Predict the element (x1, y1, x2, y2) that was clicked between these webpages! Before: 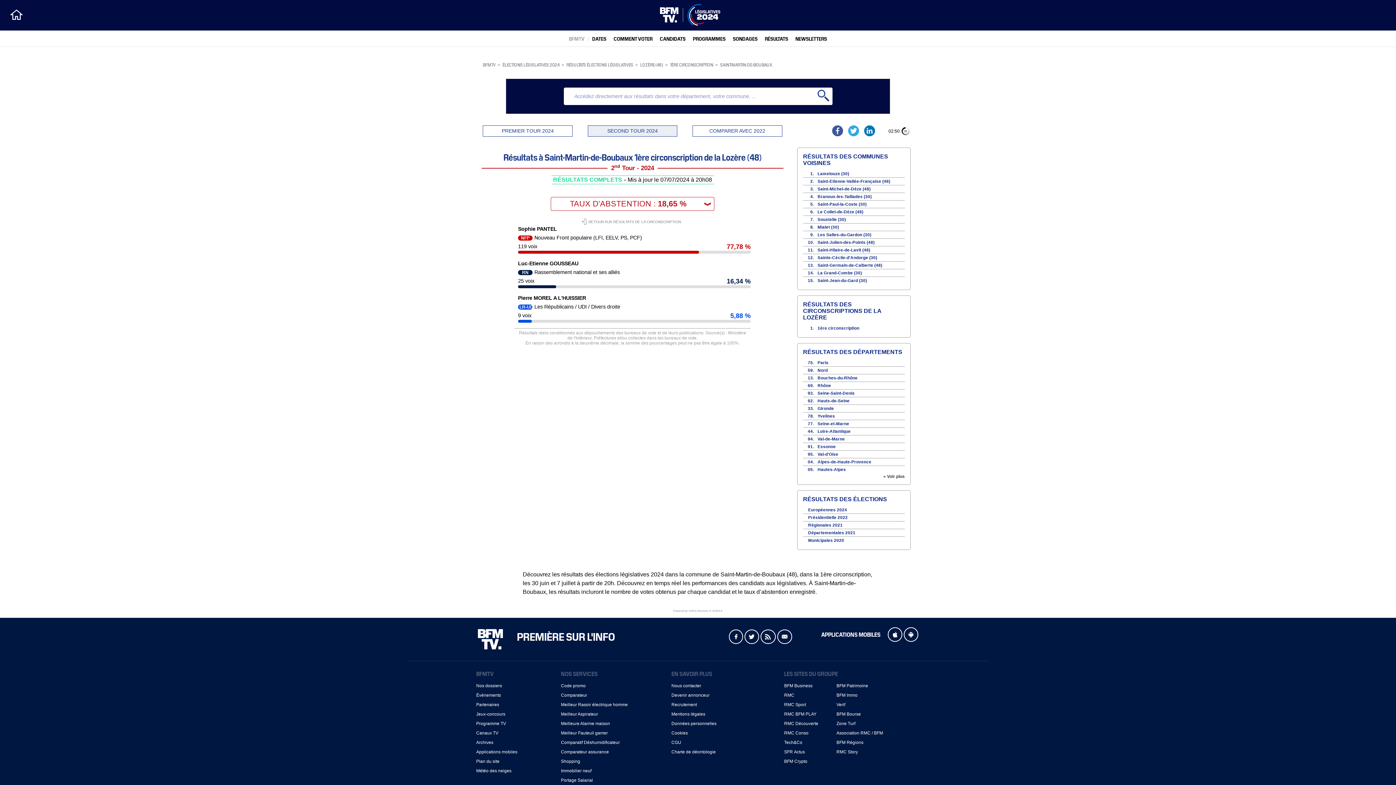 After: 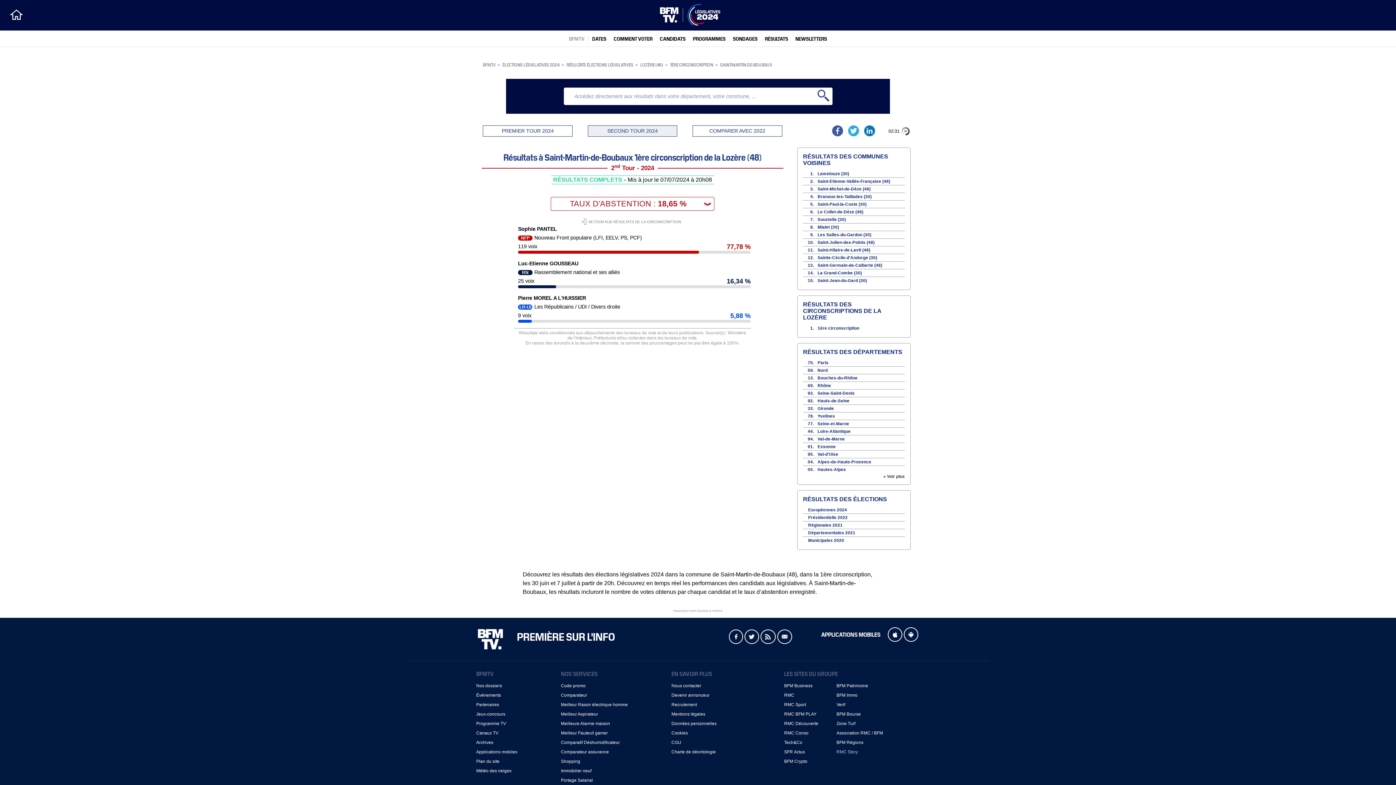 Action: bbox: (836, 749, 858, 754) label: RMC Story